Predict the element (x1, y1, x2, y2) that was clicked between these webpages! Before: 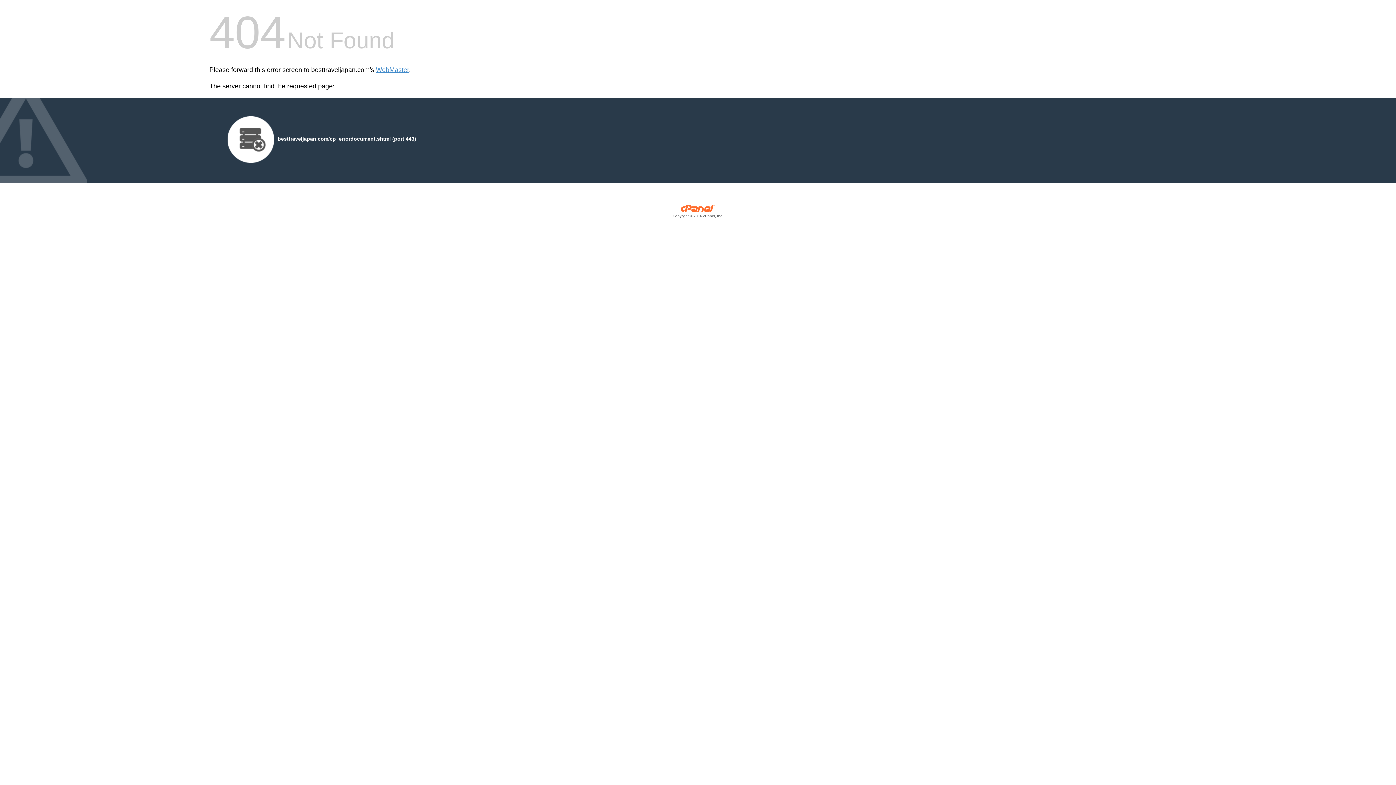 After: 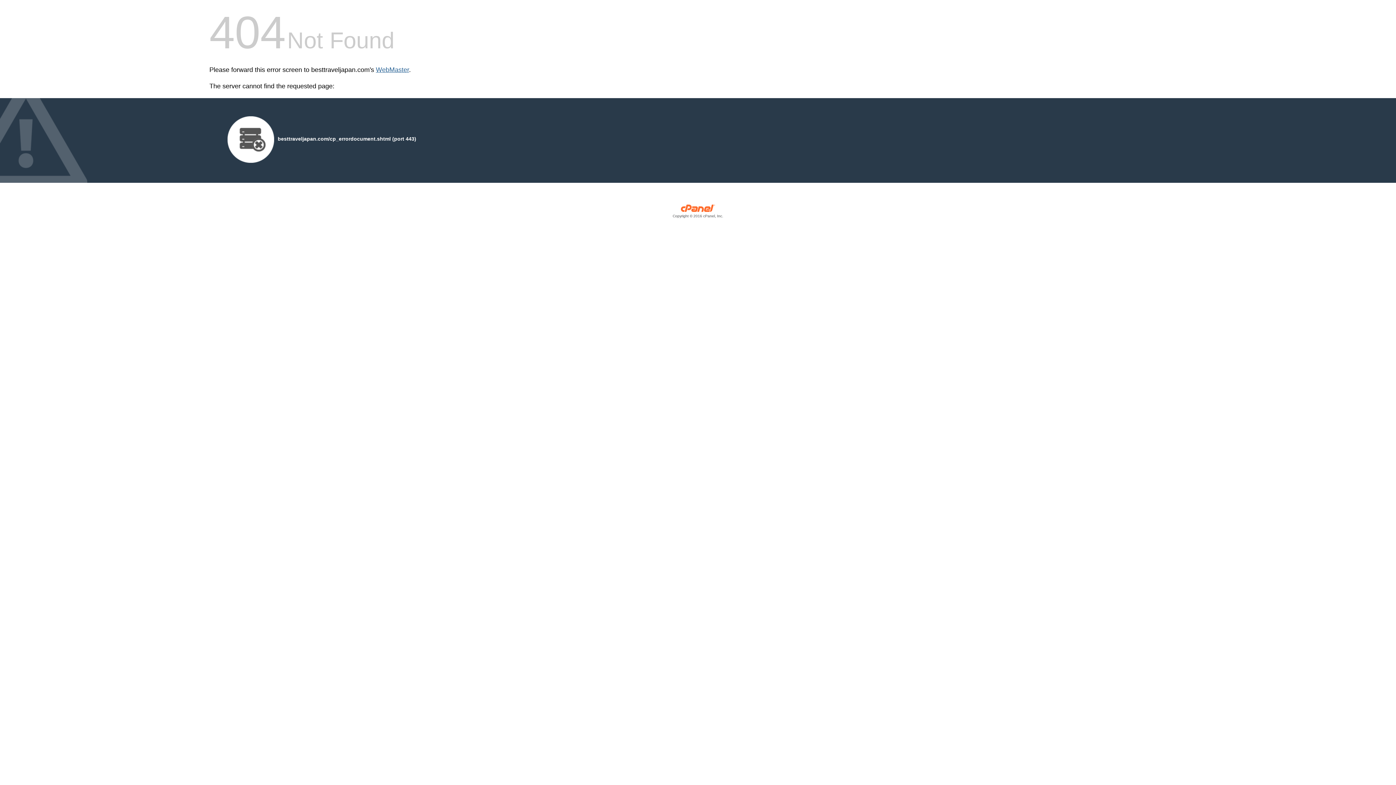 Action: bbox: (376, 66, 409, 73) label: WebMaster